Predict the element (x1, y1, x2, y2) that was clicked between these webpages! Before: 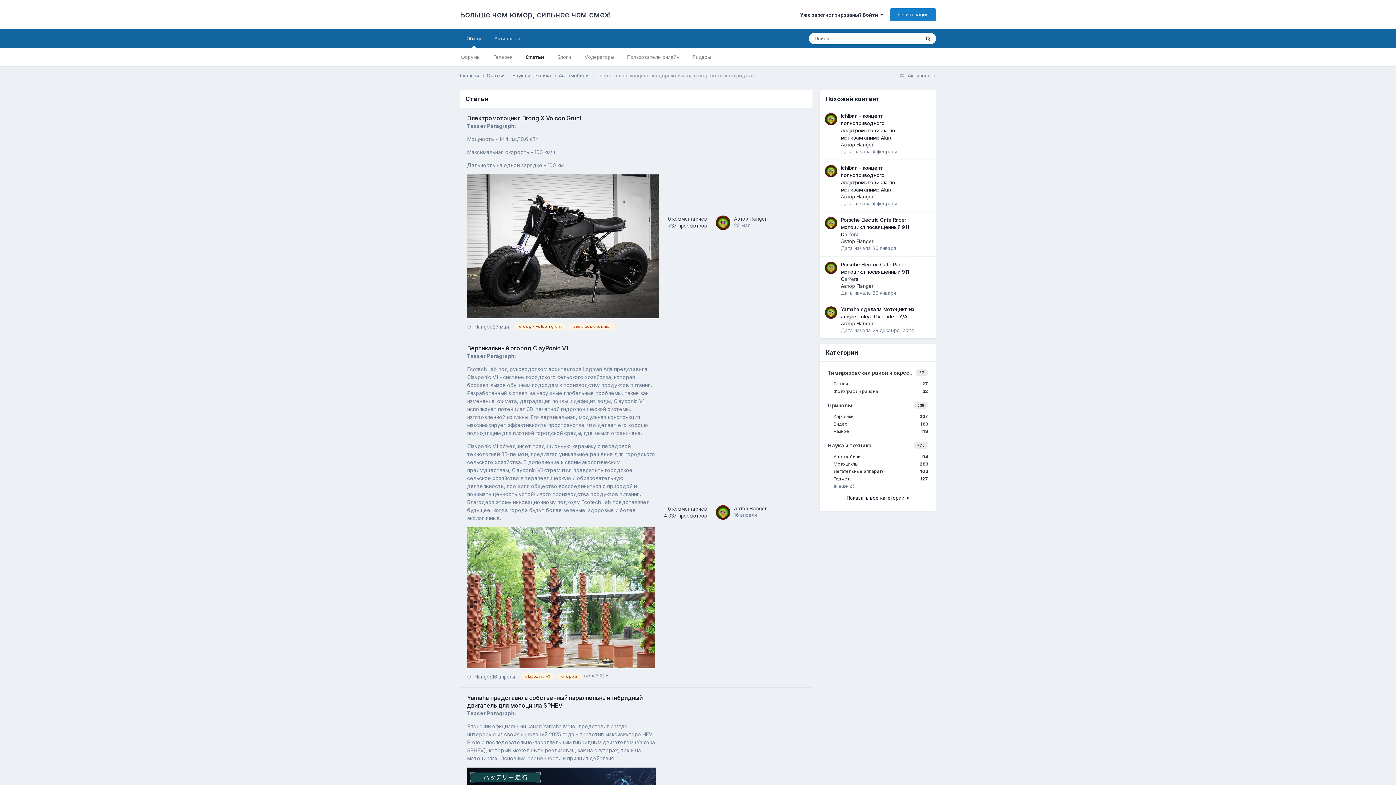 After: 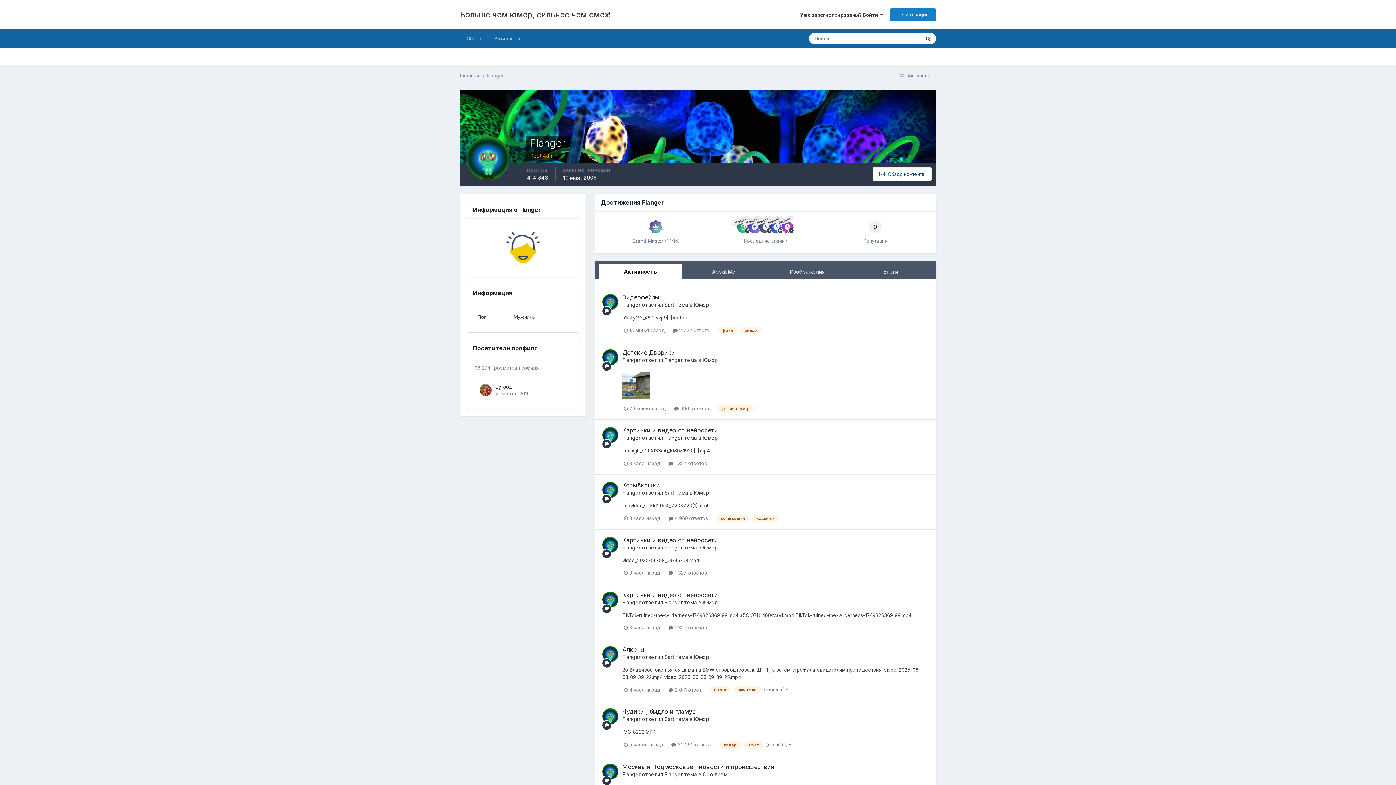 Action: bbox: (856, 193, 873, 199) label: Flanger